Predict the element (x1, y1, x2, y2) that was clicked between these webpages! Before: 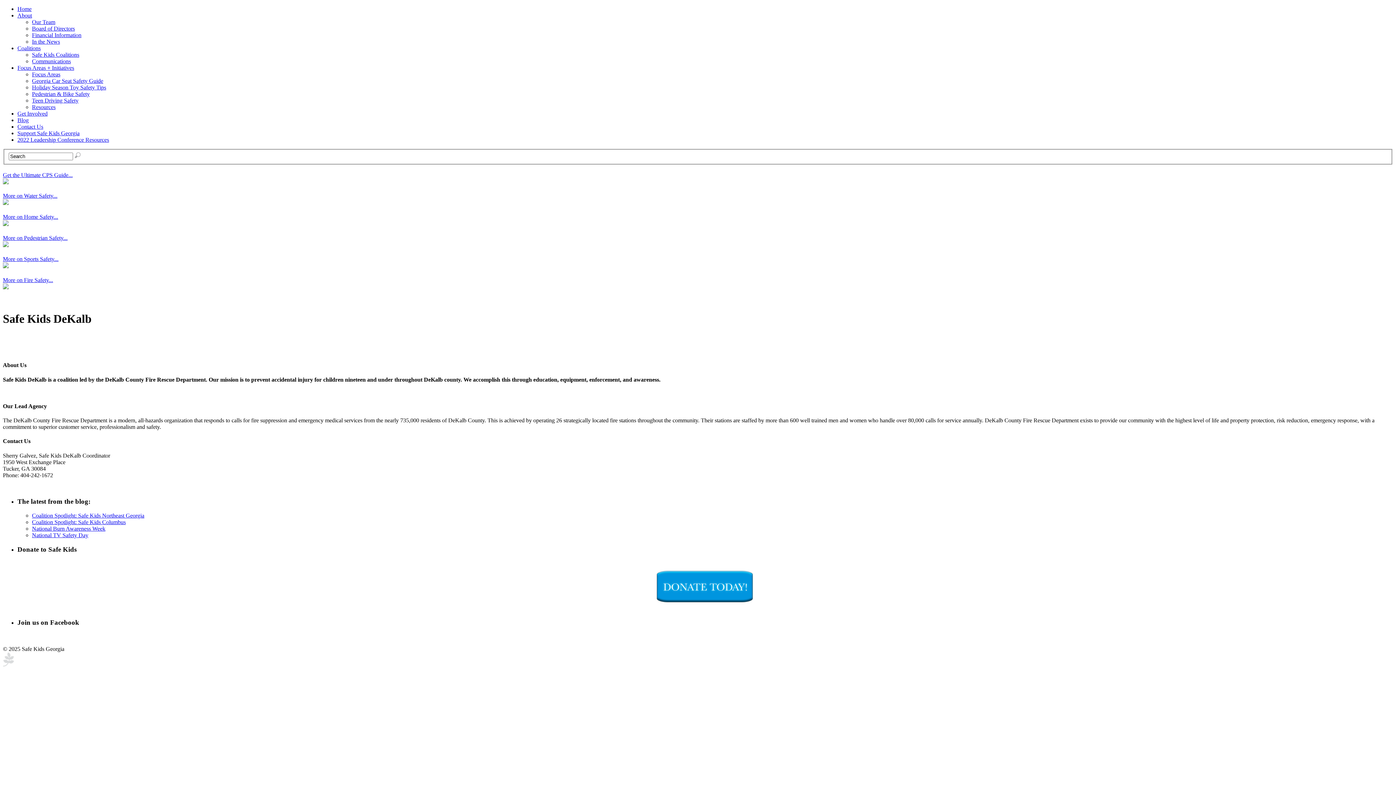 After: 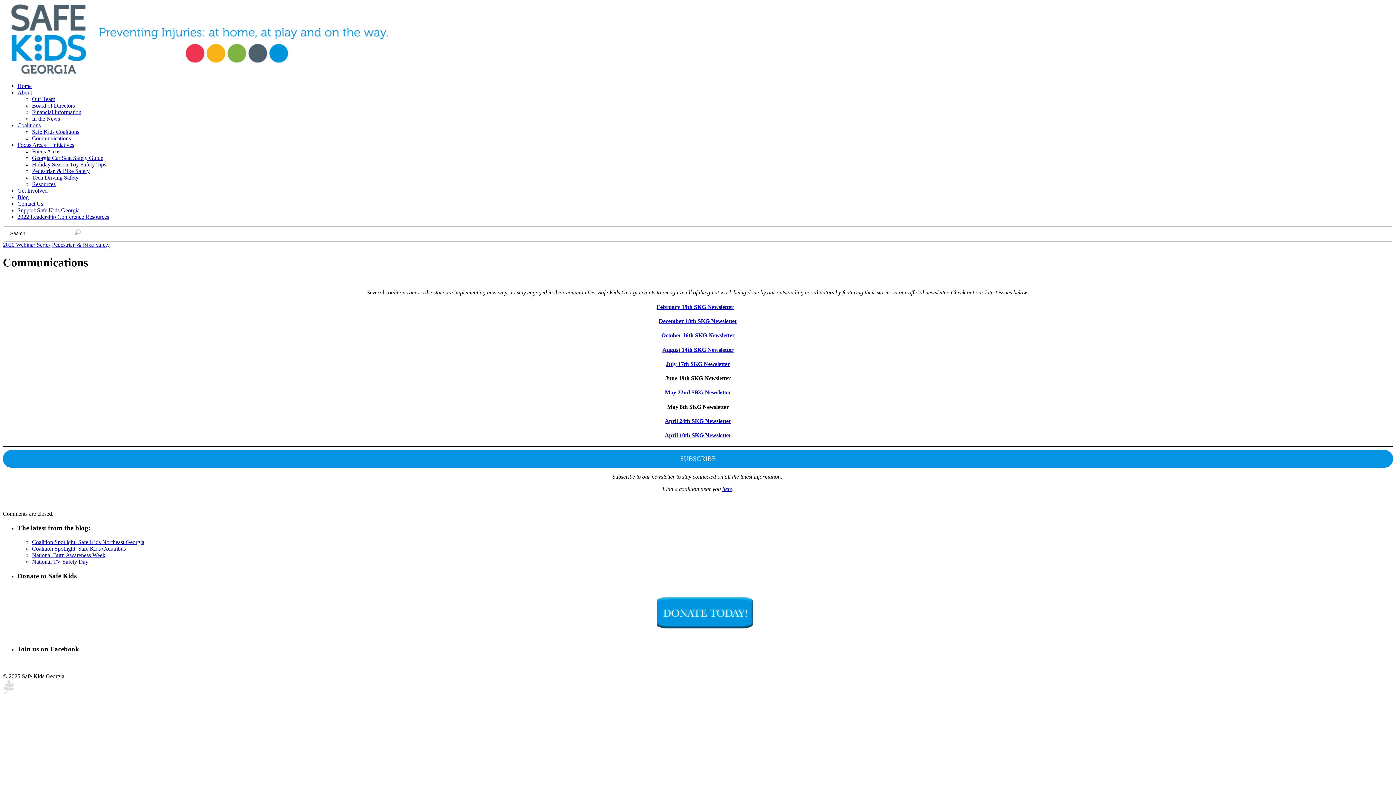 Action: label: Communications bbox: (32, 58, 70, 64)